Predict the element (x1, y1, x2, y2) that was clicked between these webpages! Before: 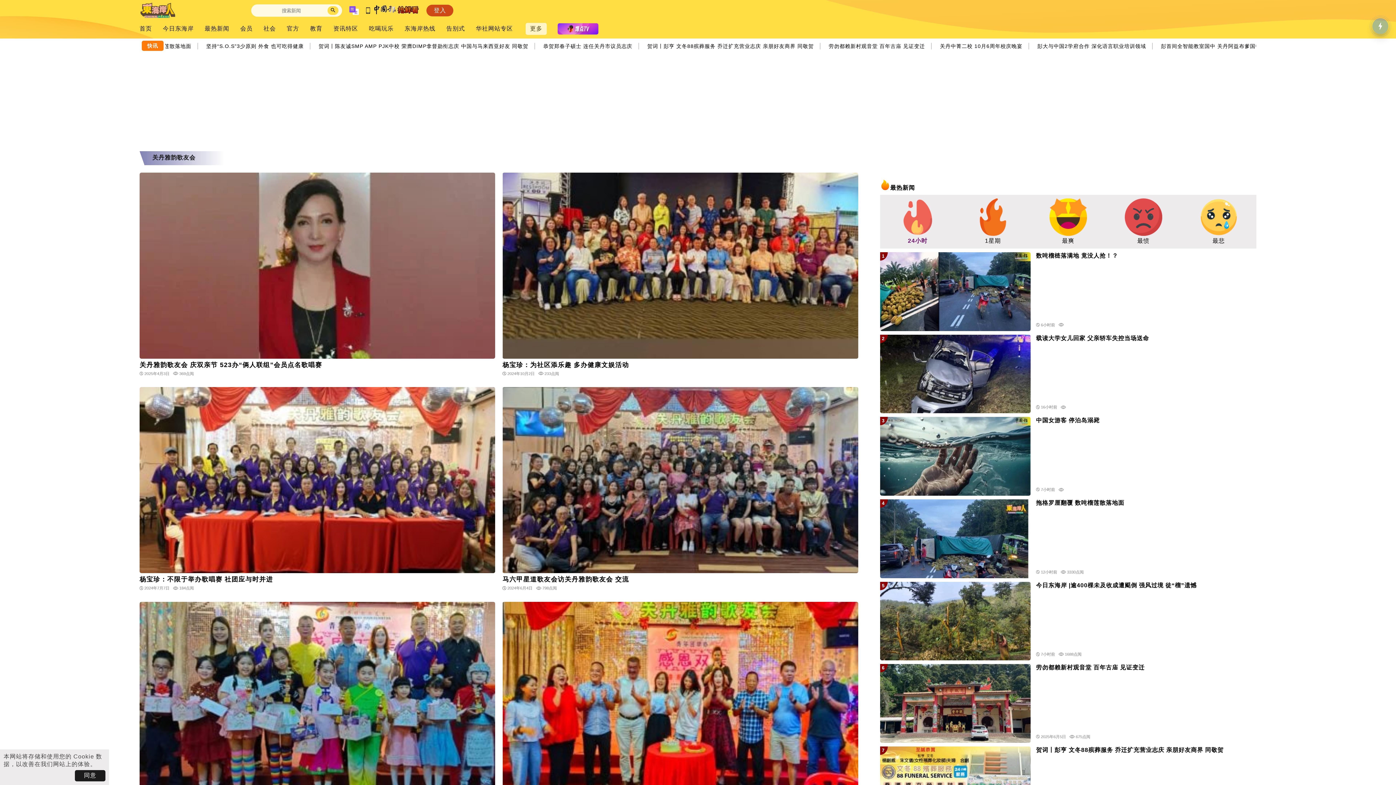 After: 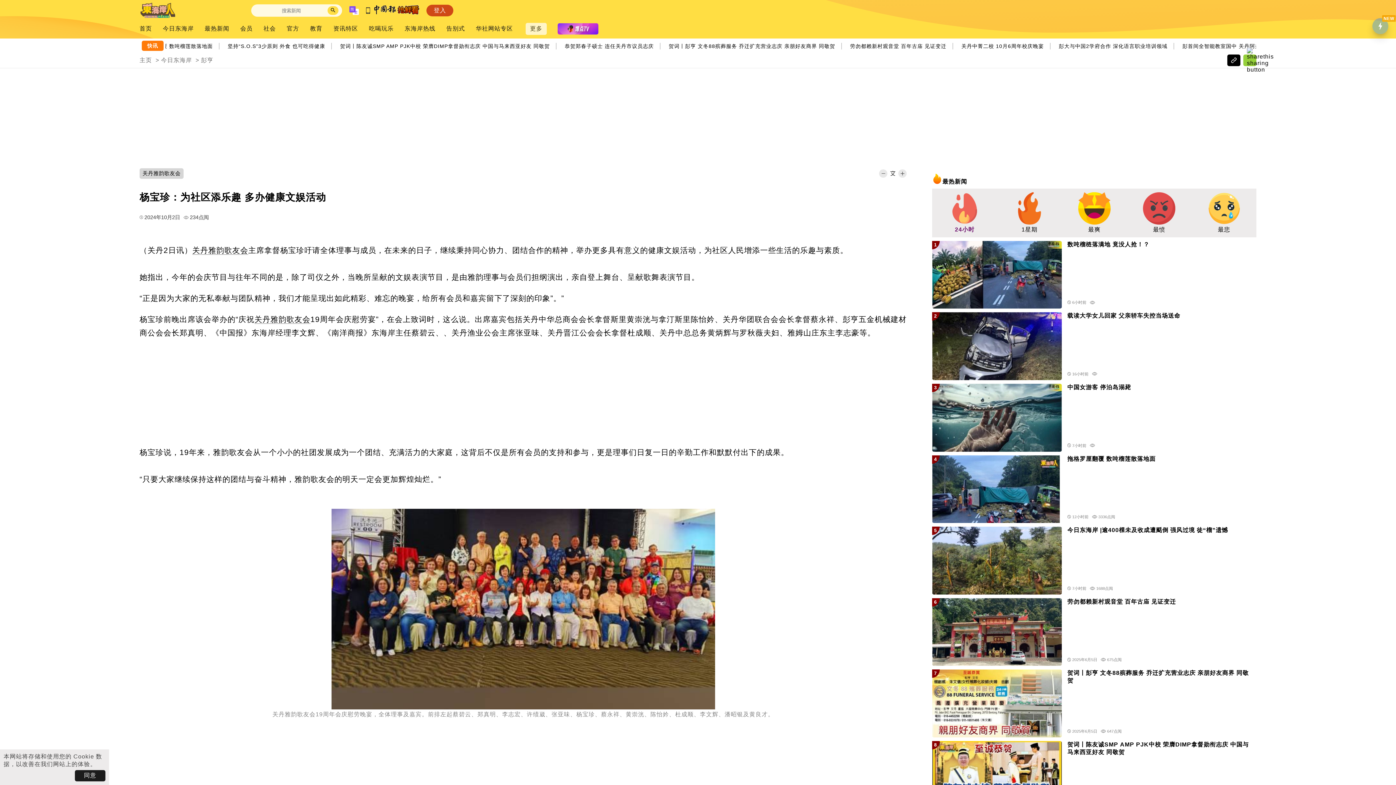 Action: bbox: (502, 172, 858, 358)